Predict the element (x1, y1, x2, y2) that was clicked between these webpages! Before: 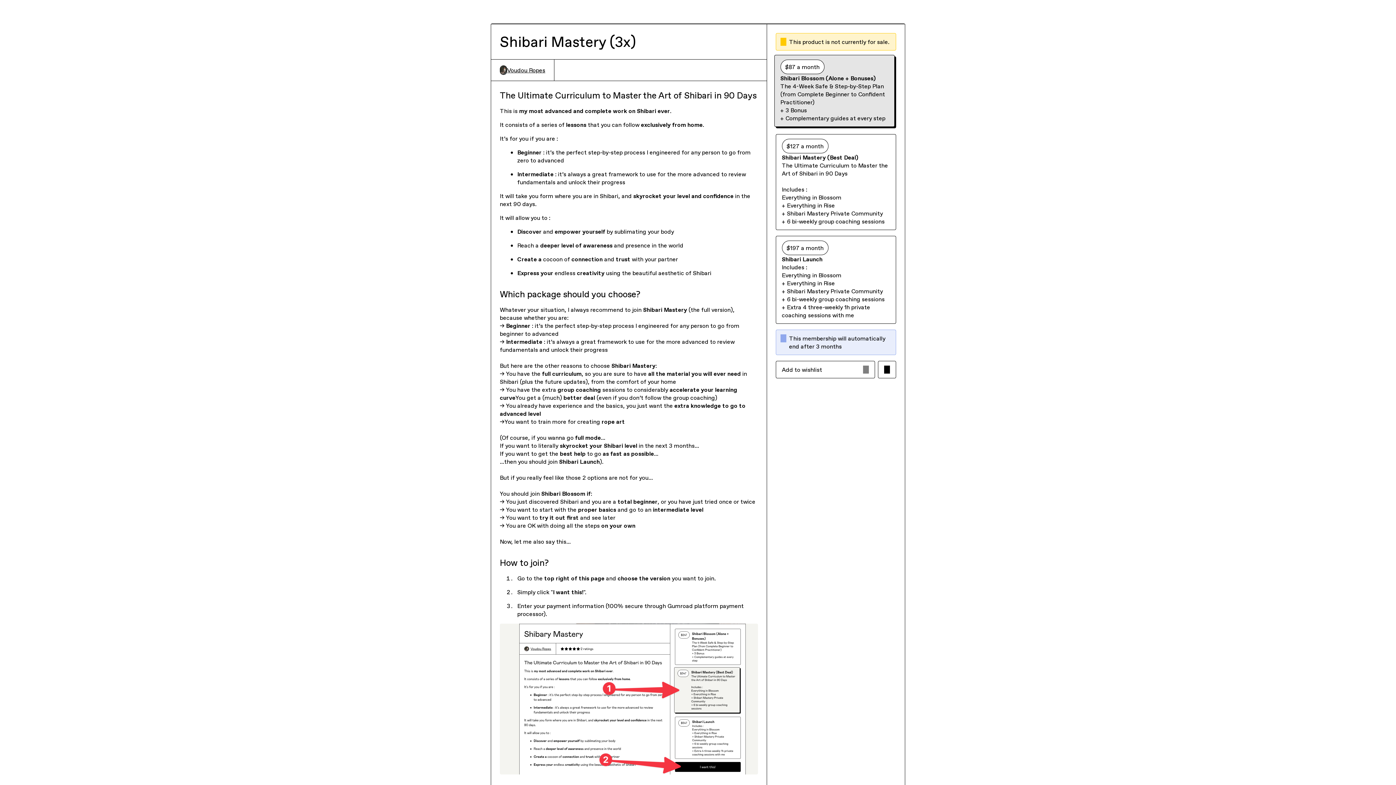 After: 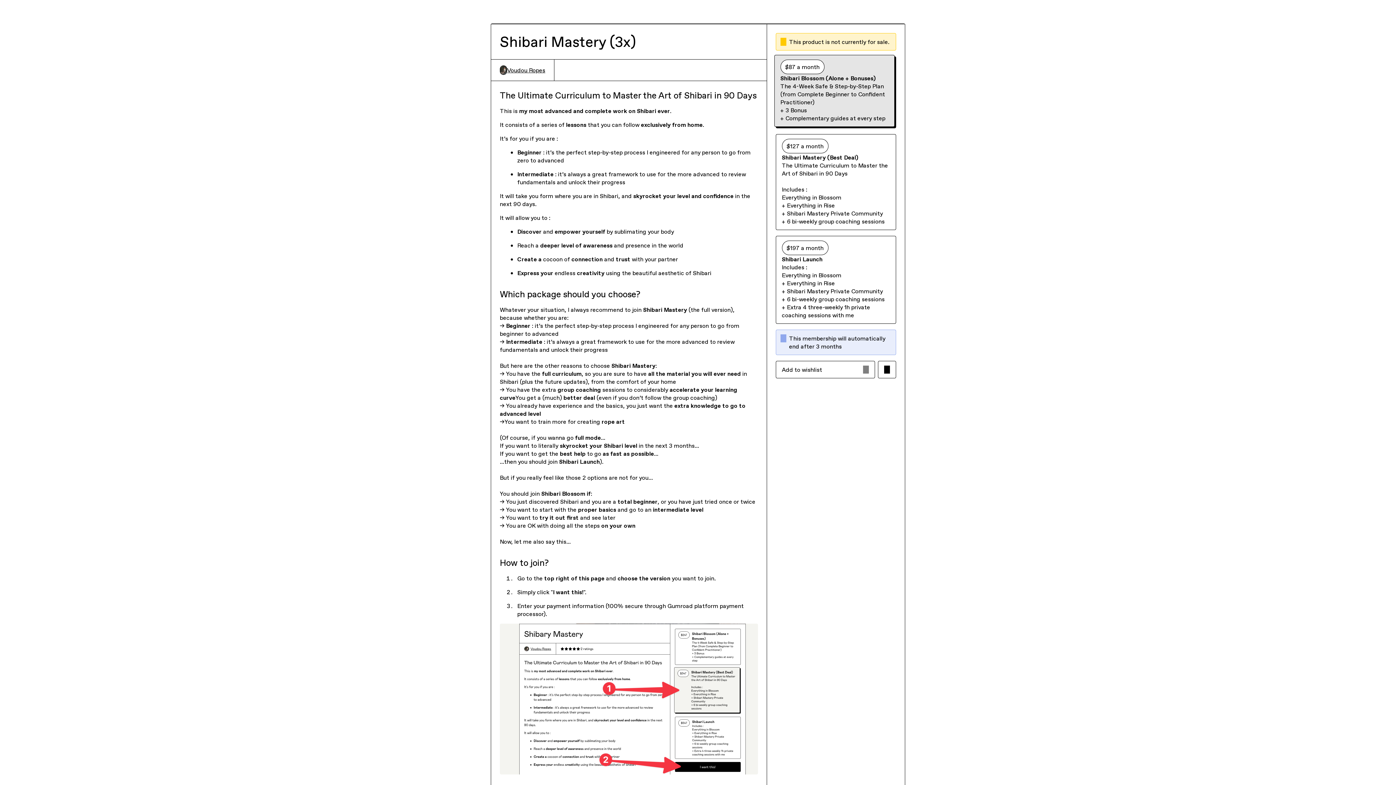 Action: label: Voudou Ropes bbox: (500, 65, 545, 74)